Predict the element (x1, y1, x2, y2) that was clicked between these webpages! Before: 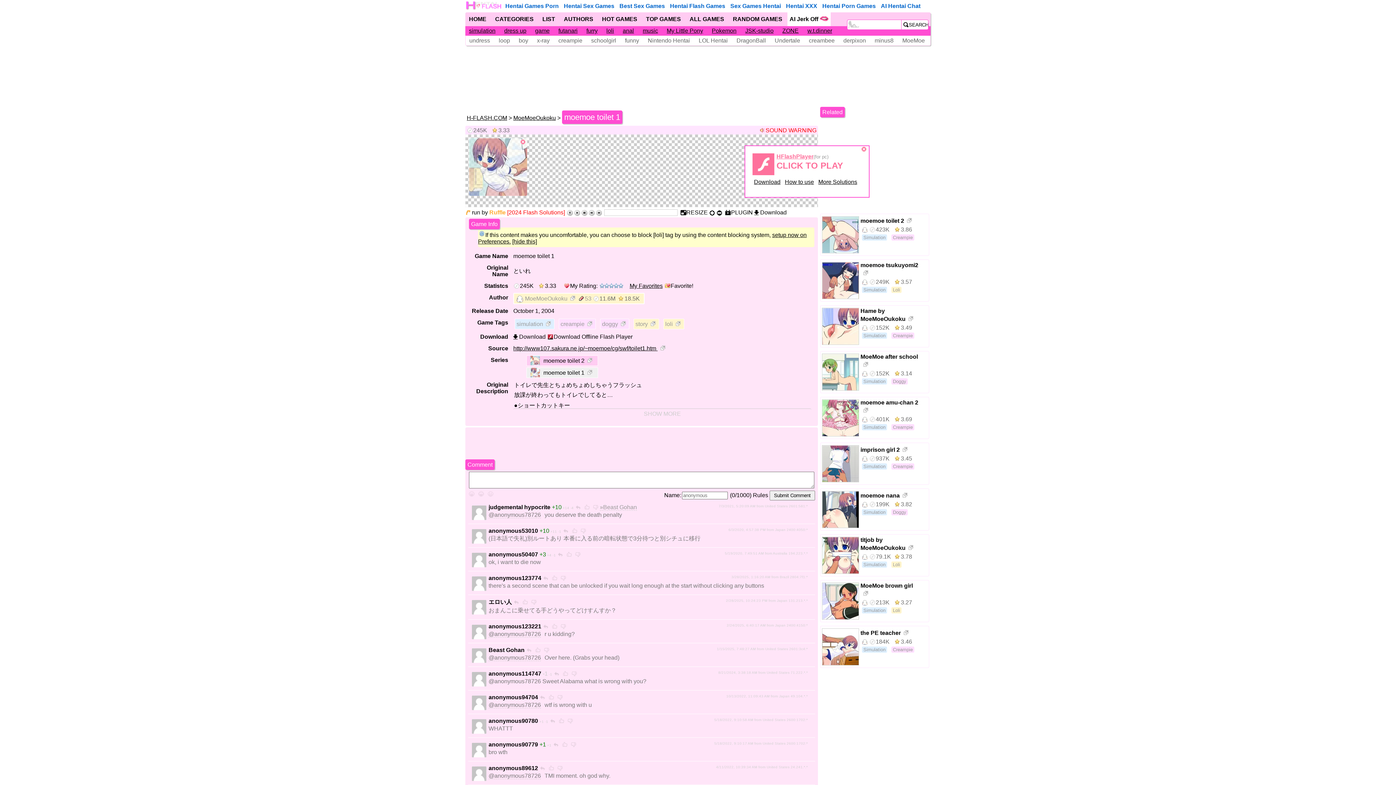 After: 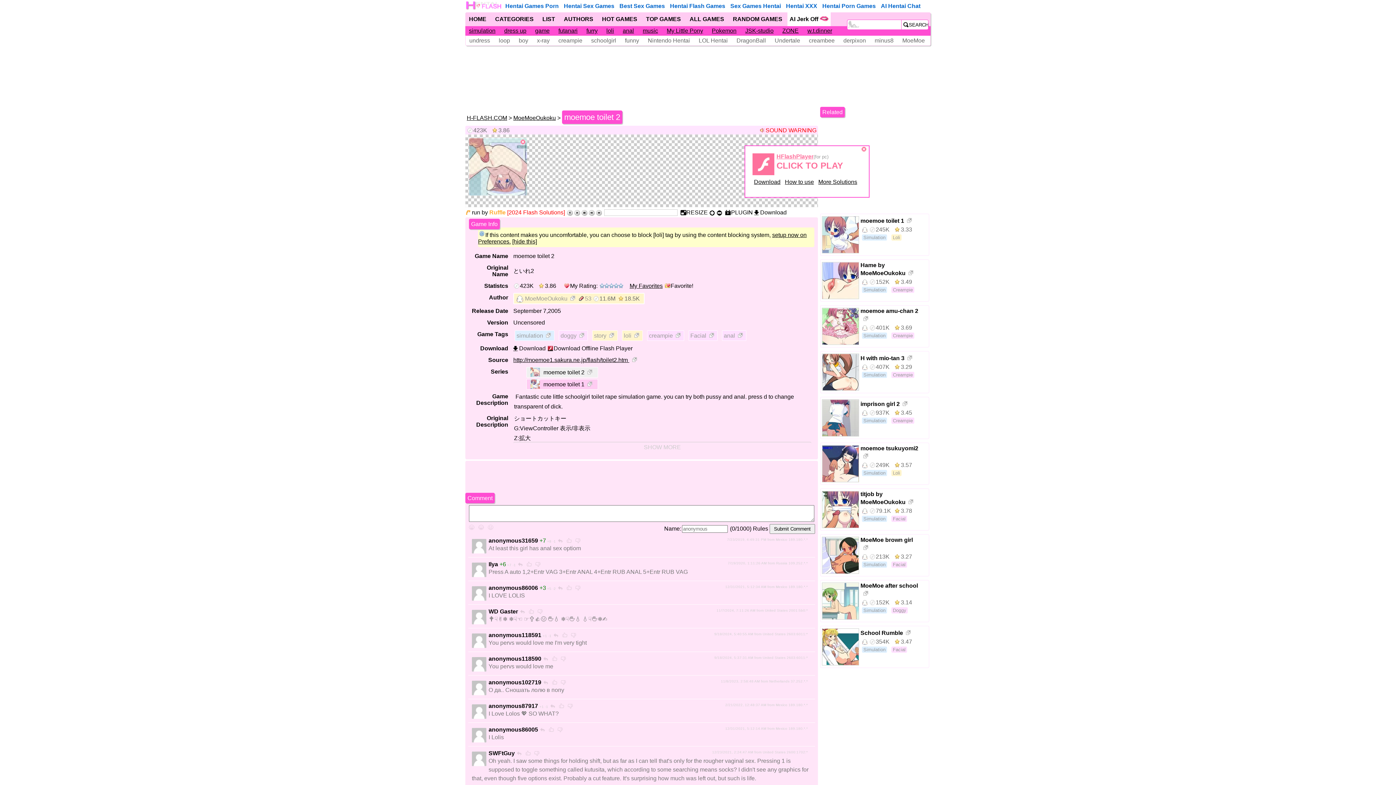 Action: bbox: (820, 213, 929, 256) label: moemoe toilet 2
  
Simulation Creampie